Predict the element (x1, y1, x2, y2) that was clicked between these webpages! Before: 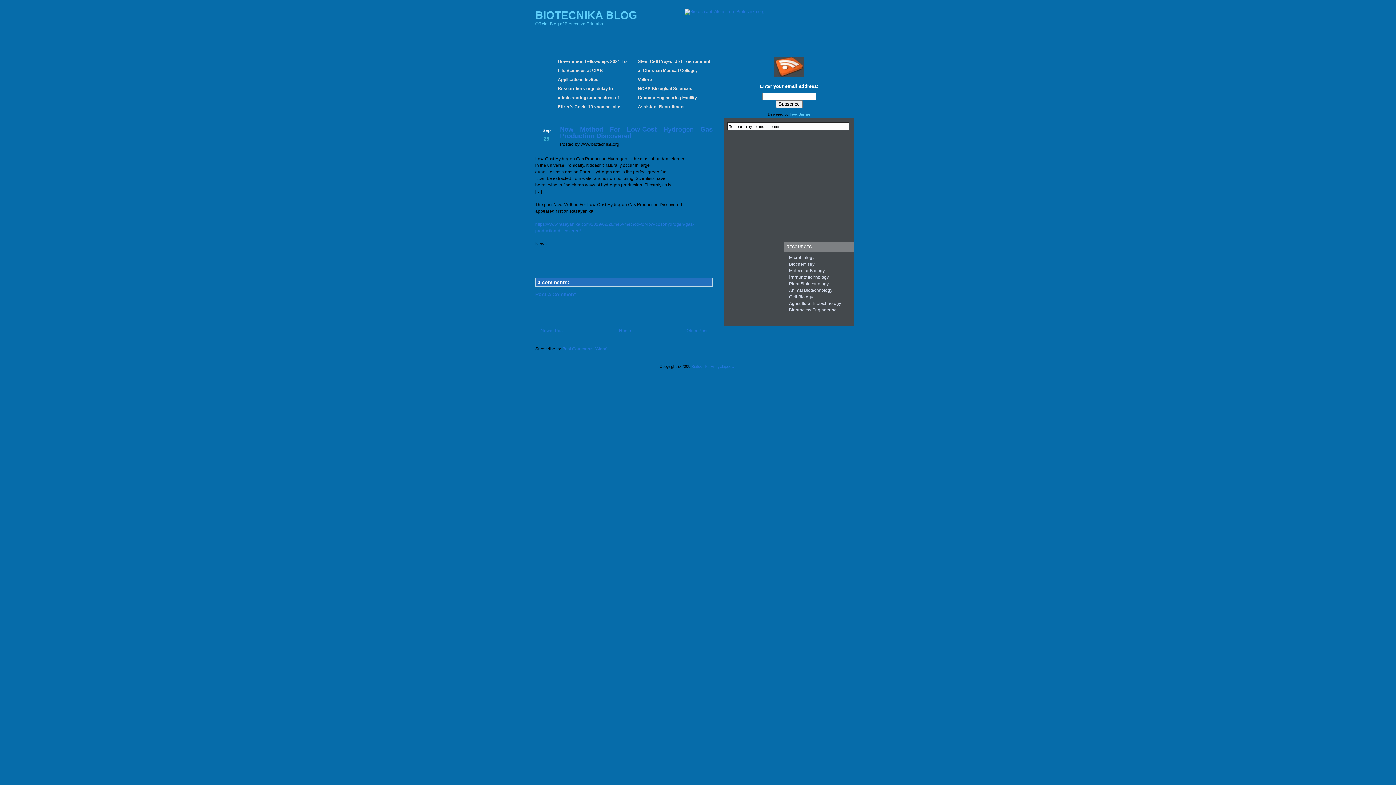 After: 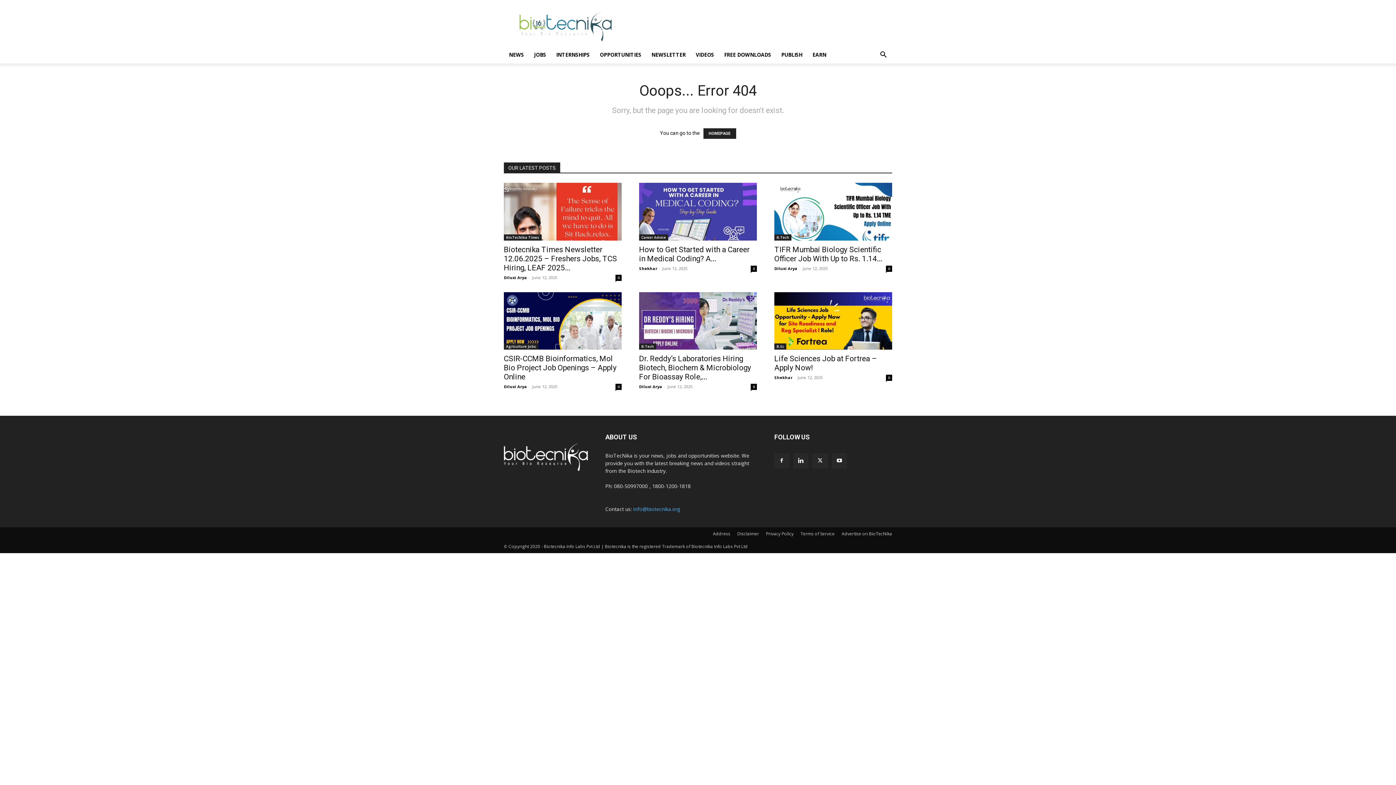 Action: bbox: (789, 274, 829, 280) label: Immunotechnology